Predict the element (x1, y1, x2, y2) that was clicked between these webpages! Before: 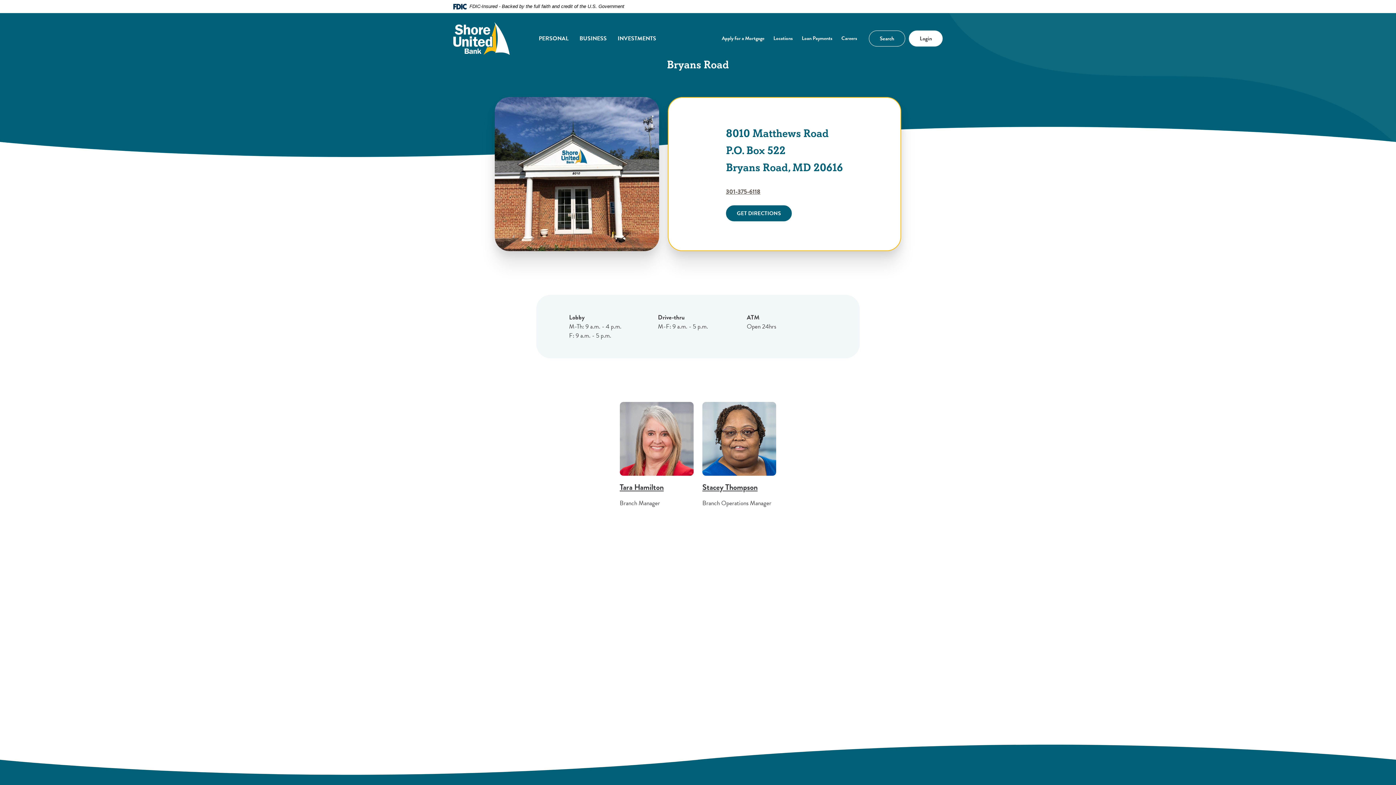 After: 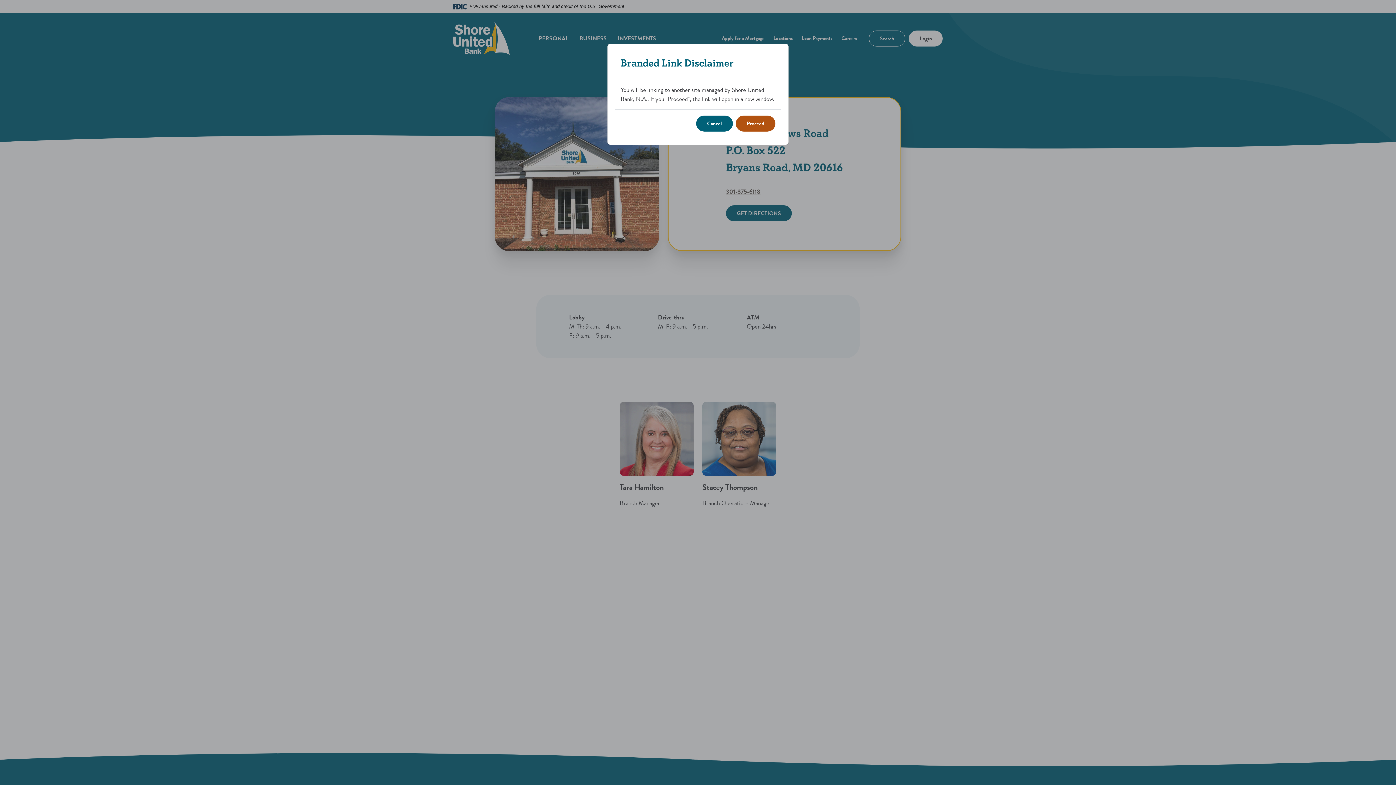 Action: label: Apply for a Mortgage
(Opens in a new Window) bbox: (722, 34, 764, 42)